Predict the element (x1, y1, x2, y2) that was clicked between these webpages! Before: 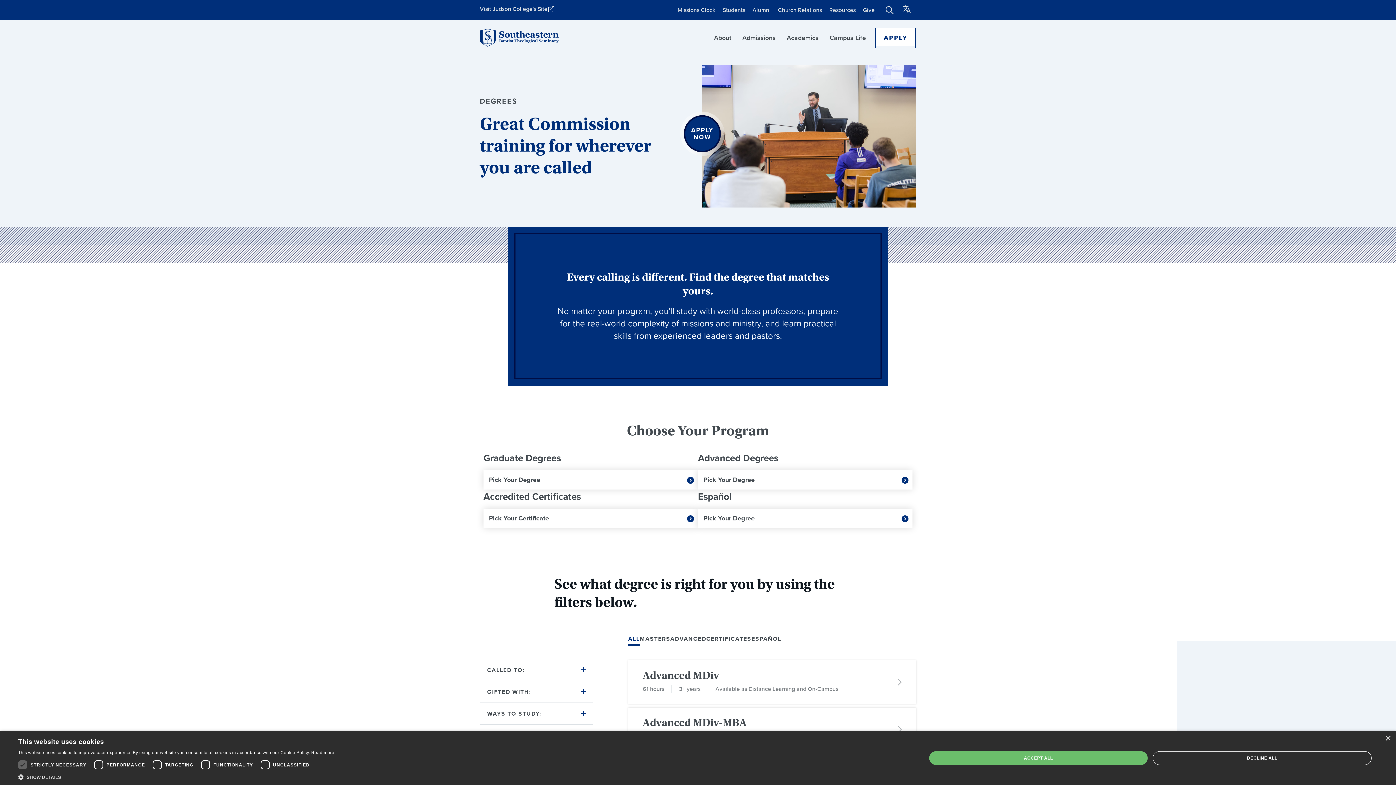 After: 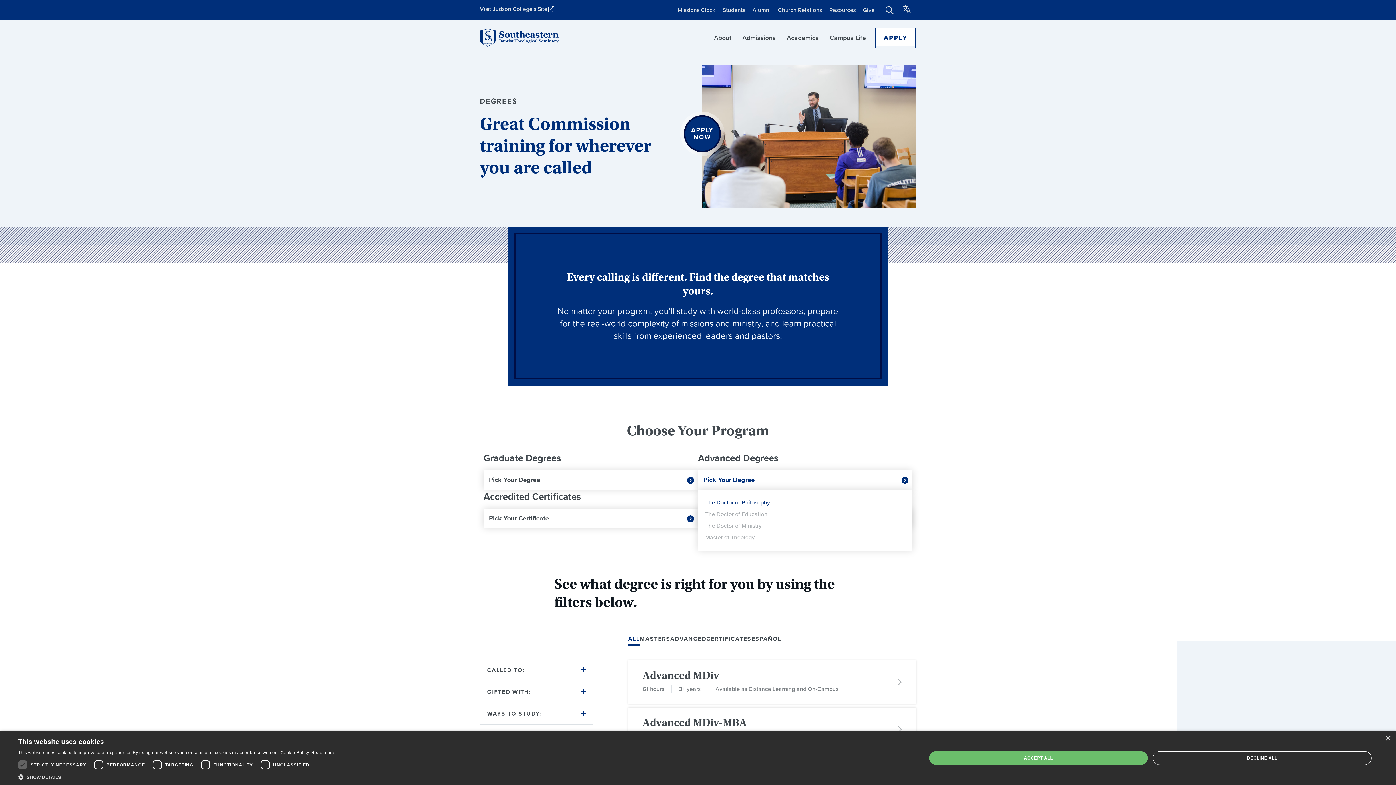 Action: bbox: (698, 470, 912, 489) label: Dropdown Menu